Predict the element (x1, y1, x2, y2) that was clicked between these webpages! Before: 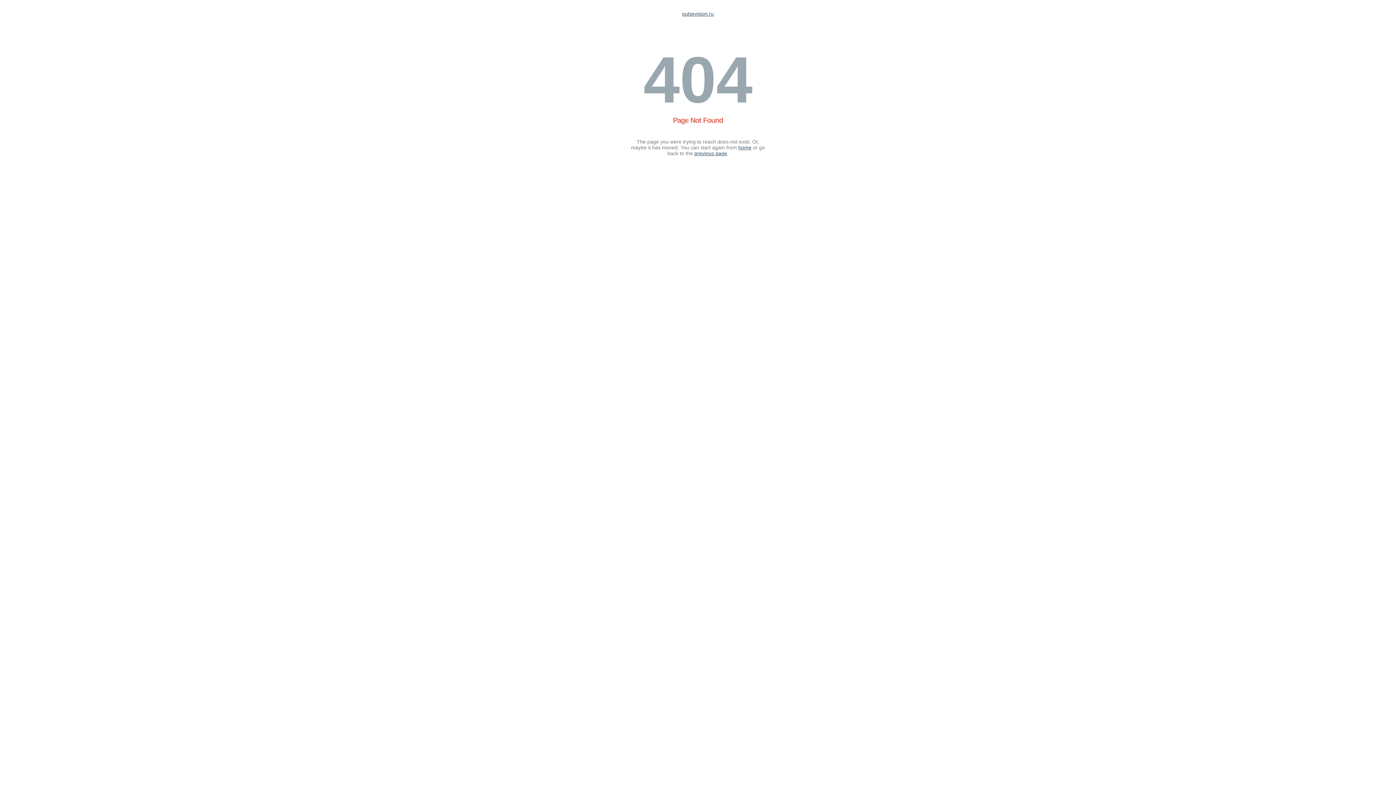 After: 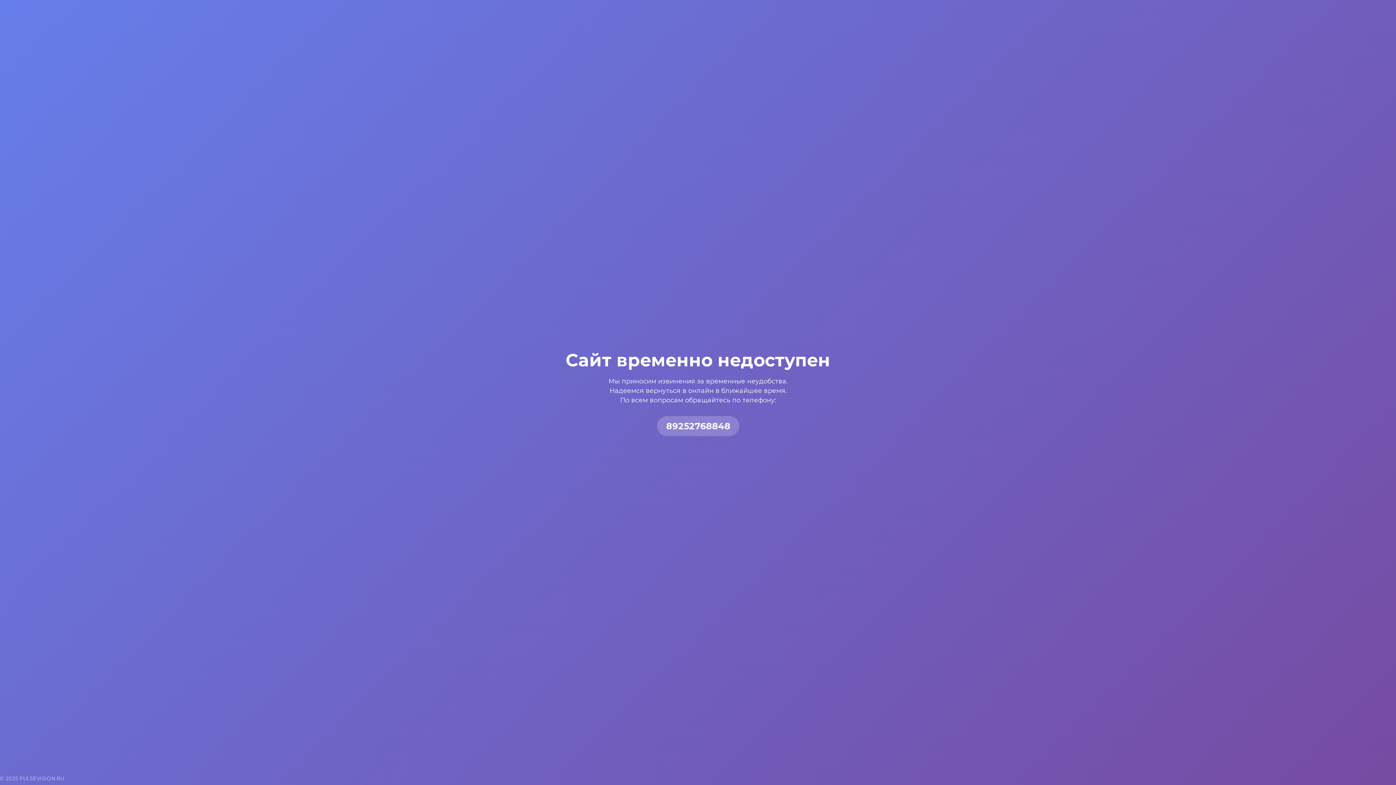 Action: label: pulsevision.ru bbox: (682, 10, 714, 16)